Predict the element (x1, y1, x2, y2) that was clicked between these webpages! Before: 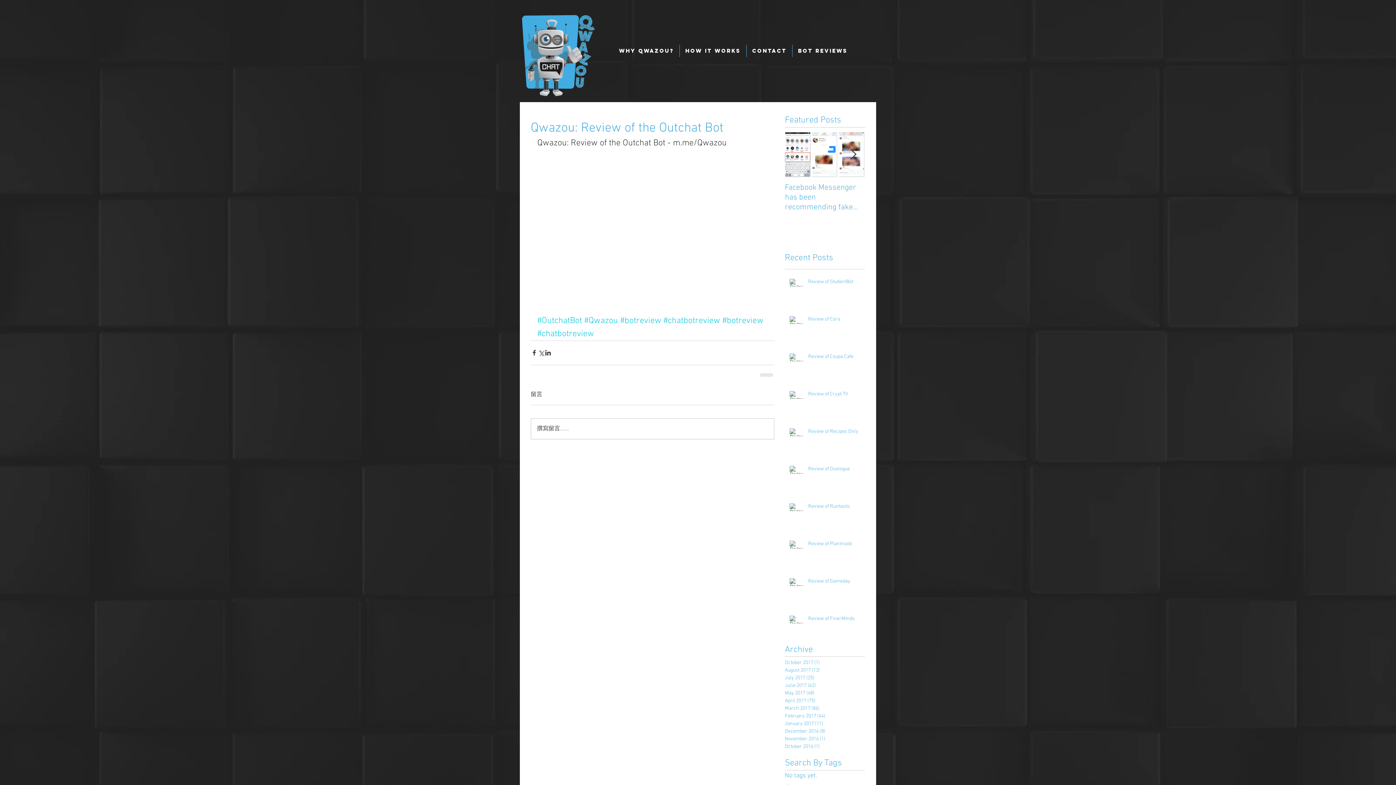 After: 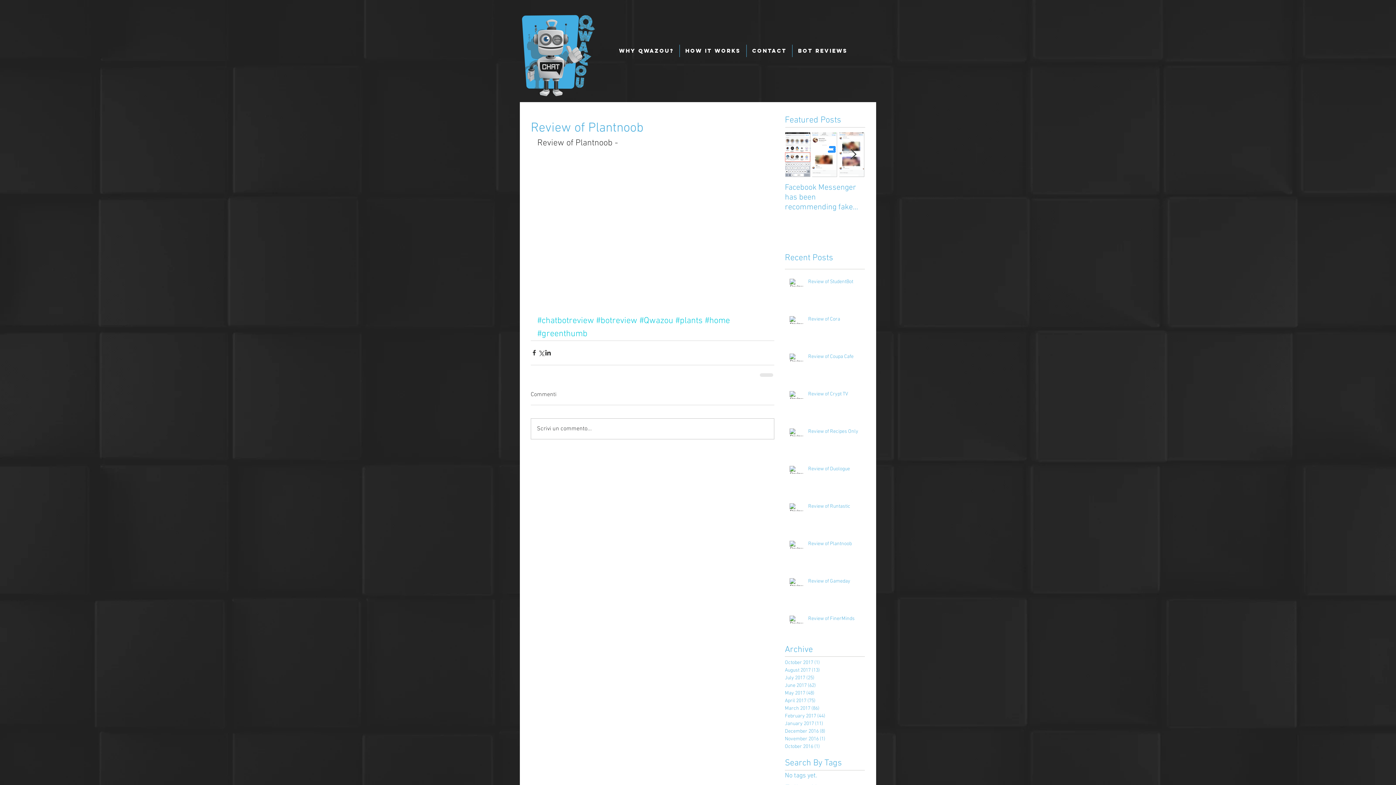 Action: label: Review of Plantnoob bbox: (808, 540, 869, 550)